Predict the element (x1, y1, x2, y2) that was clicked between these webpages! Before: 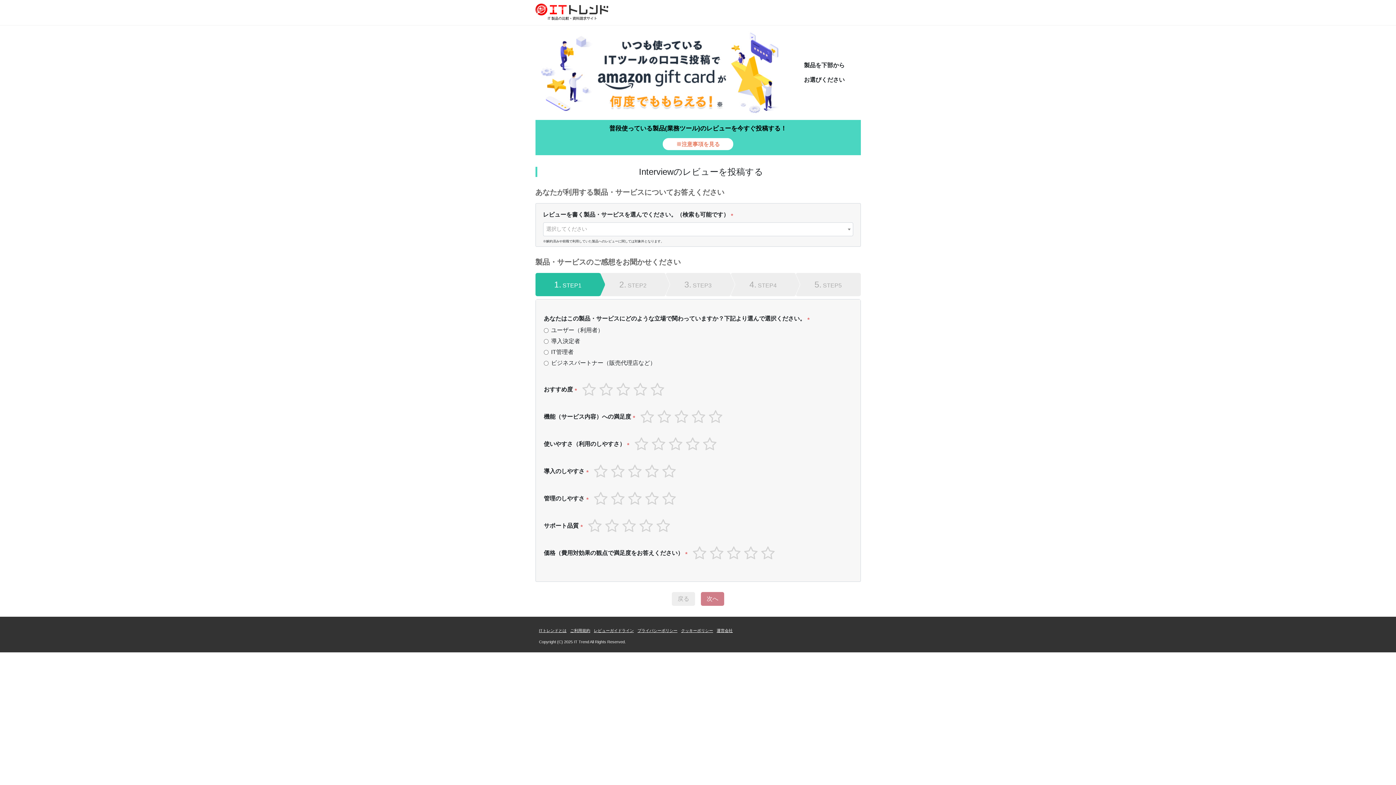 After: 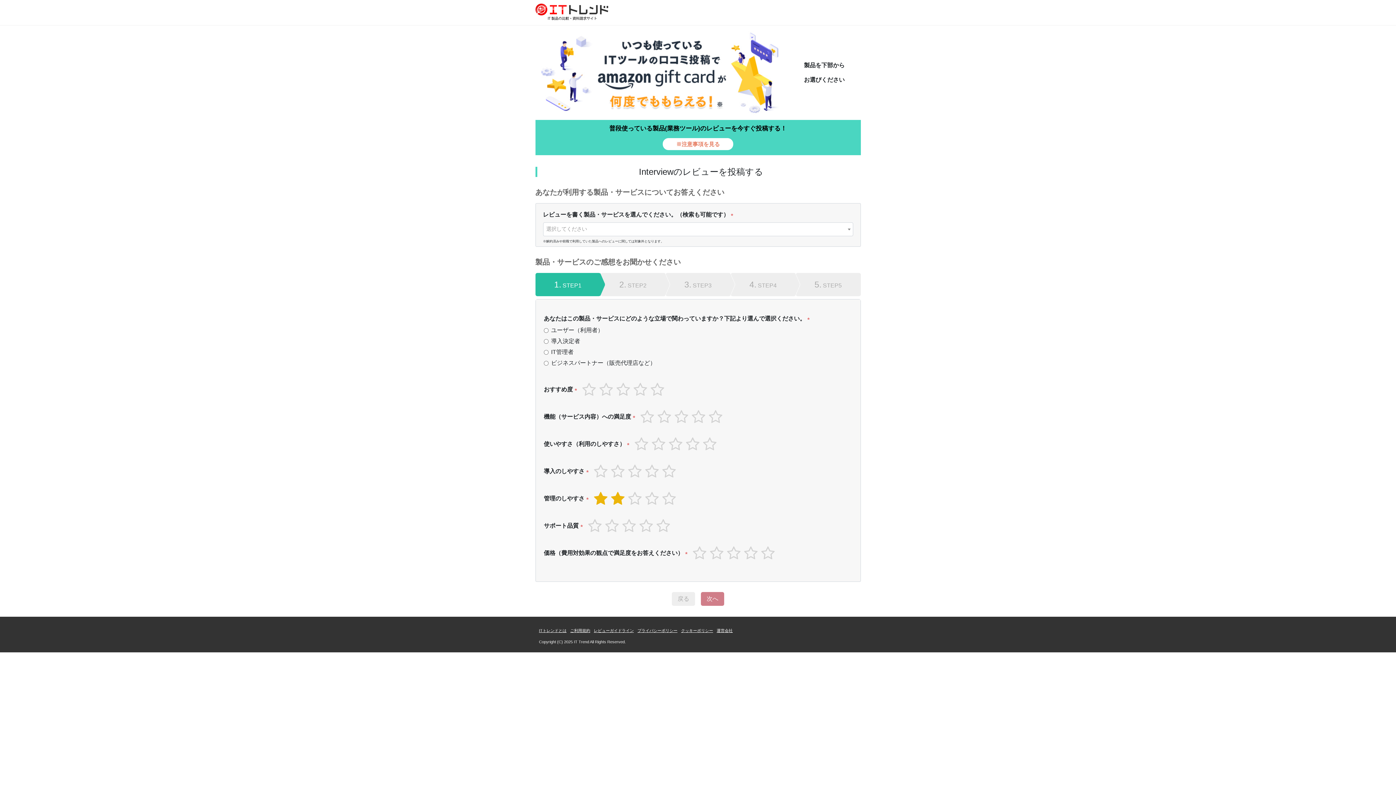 Action: bbox: (611, 491, 624, 506)